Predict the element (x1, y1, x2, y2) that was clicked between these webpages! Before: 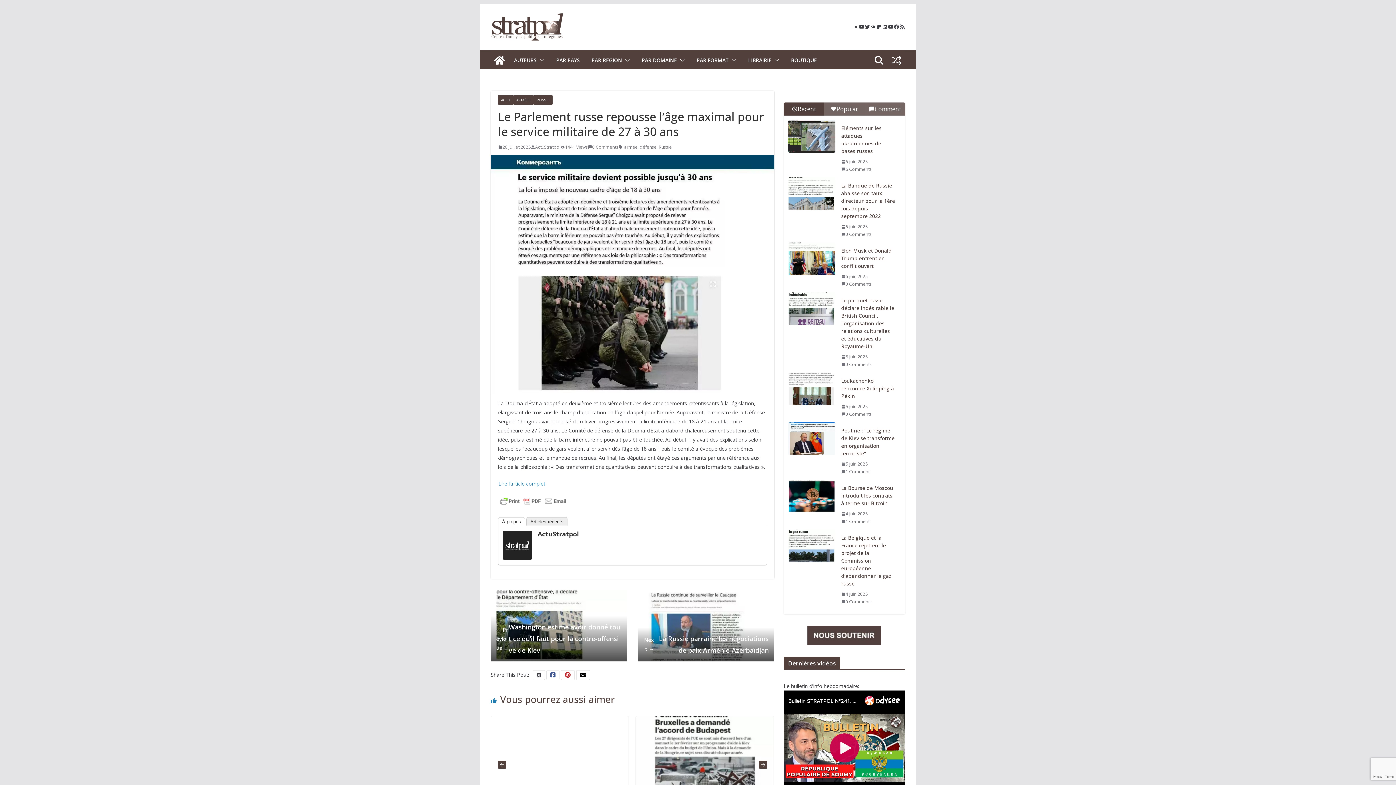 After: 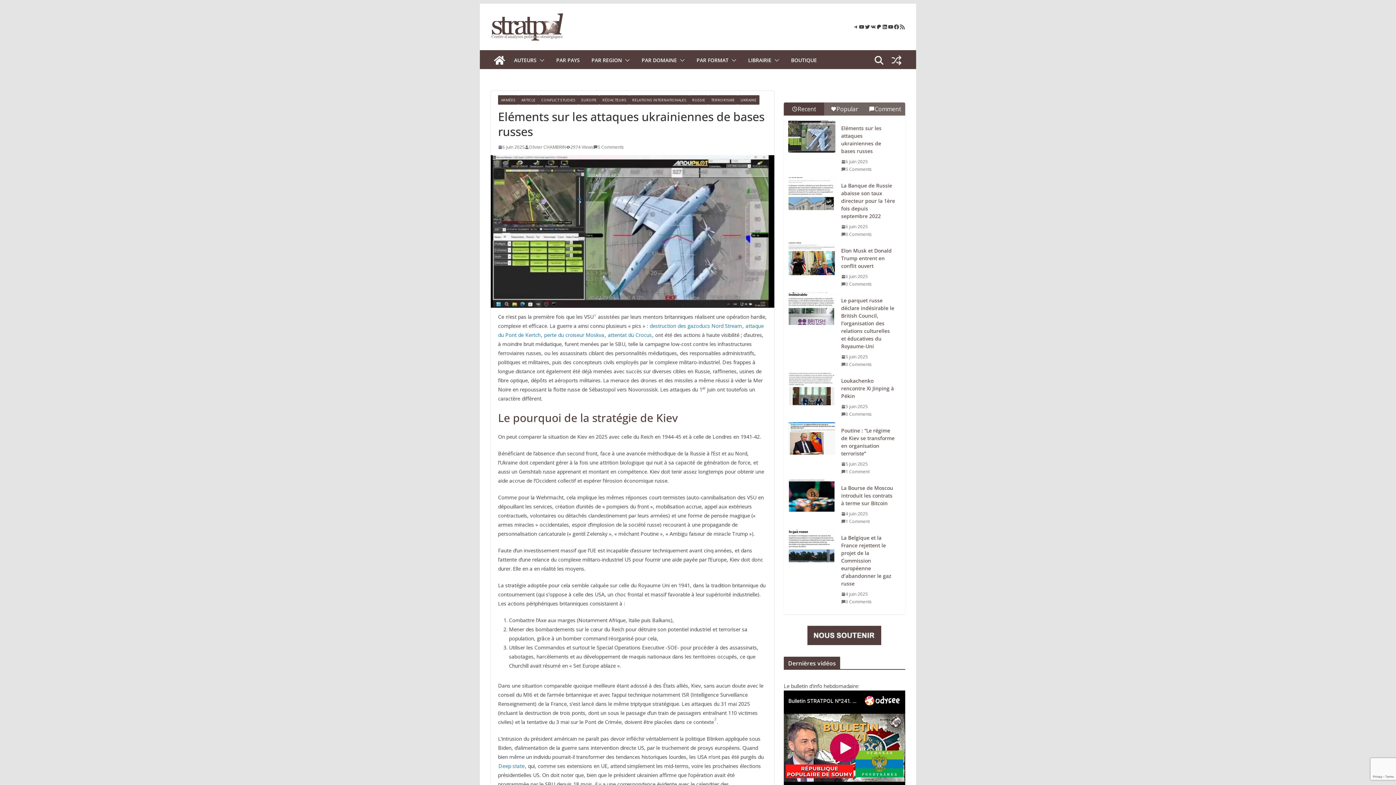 Action: bbox: (841, 157, 867, 165) label: 6 juin 2025